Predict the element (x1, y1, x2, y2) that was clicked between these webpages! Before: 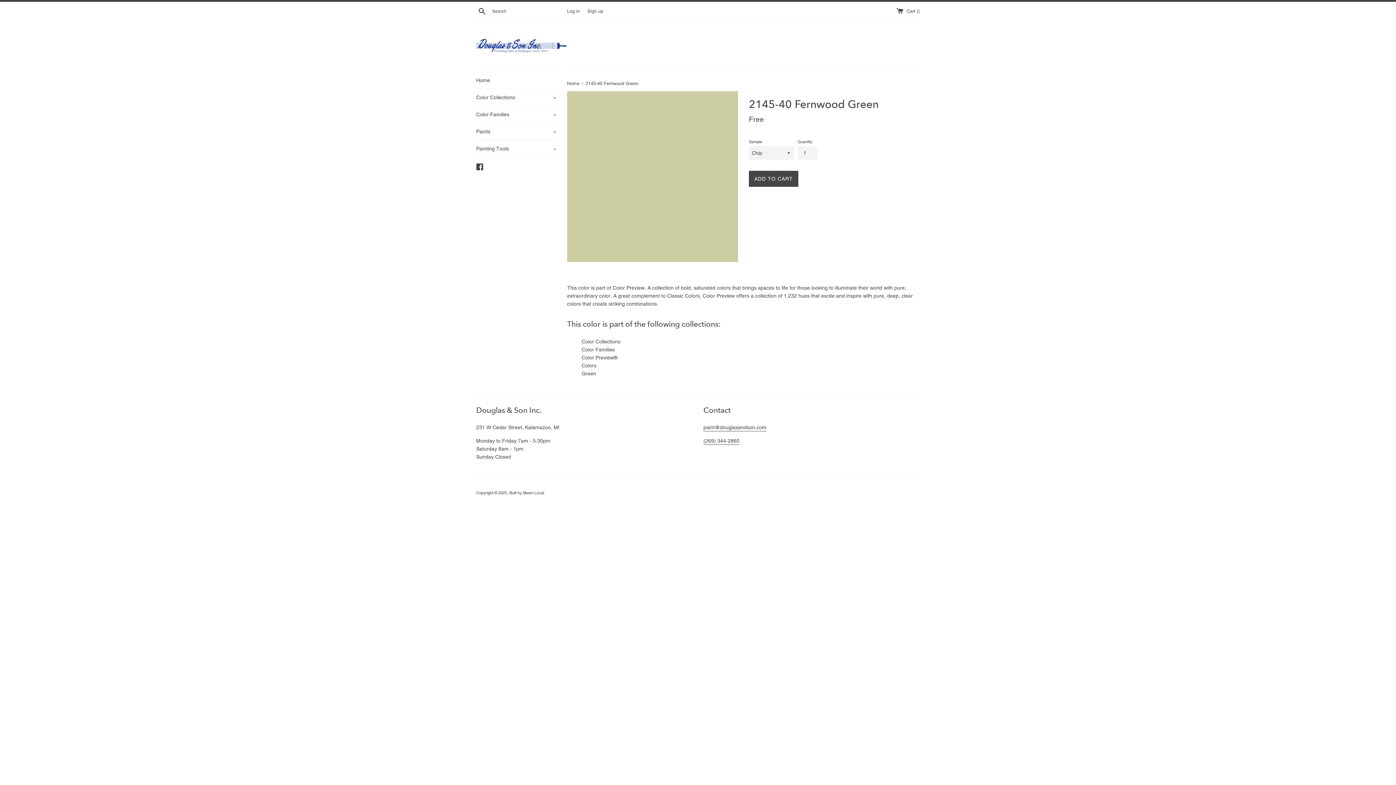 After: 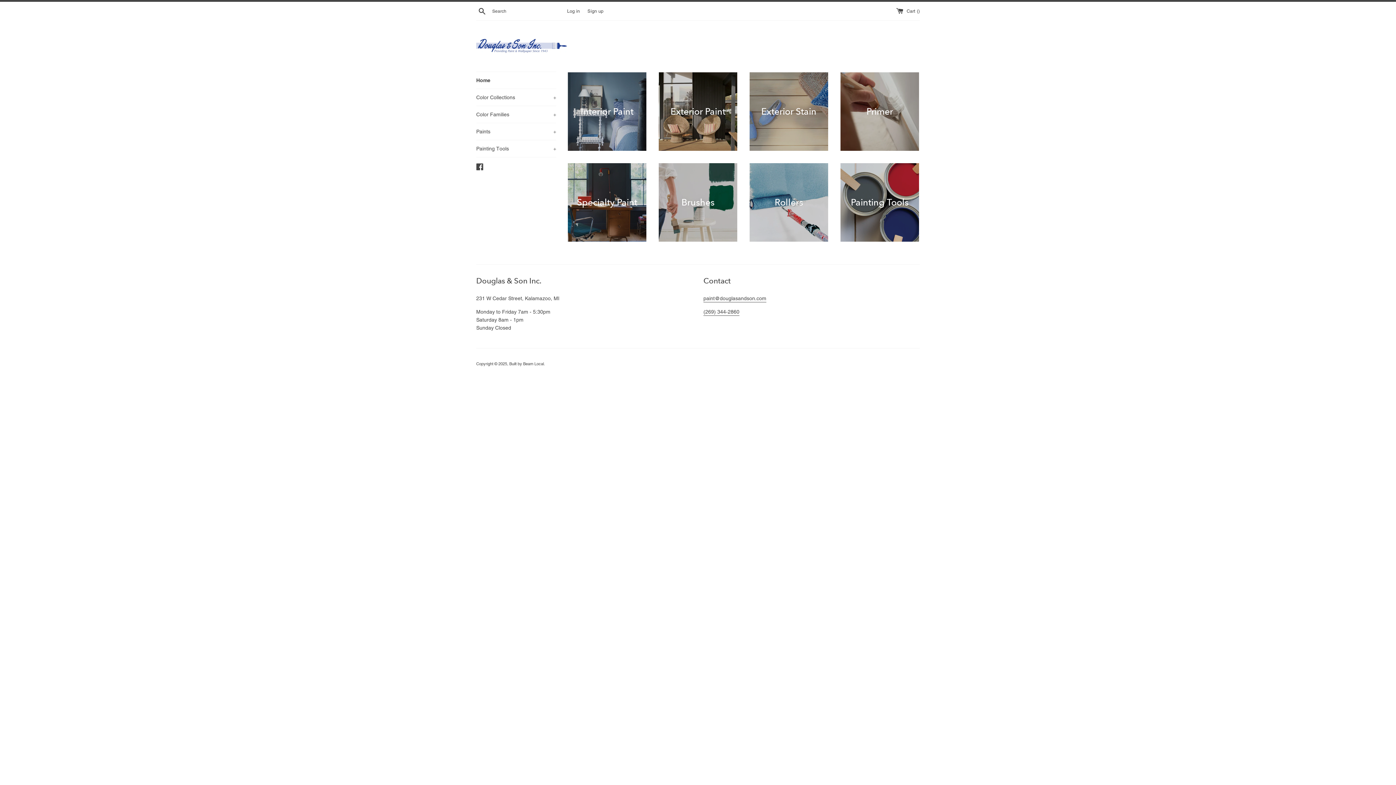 Action: bbox: (476, 38, 567, 53)